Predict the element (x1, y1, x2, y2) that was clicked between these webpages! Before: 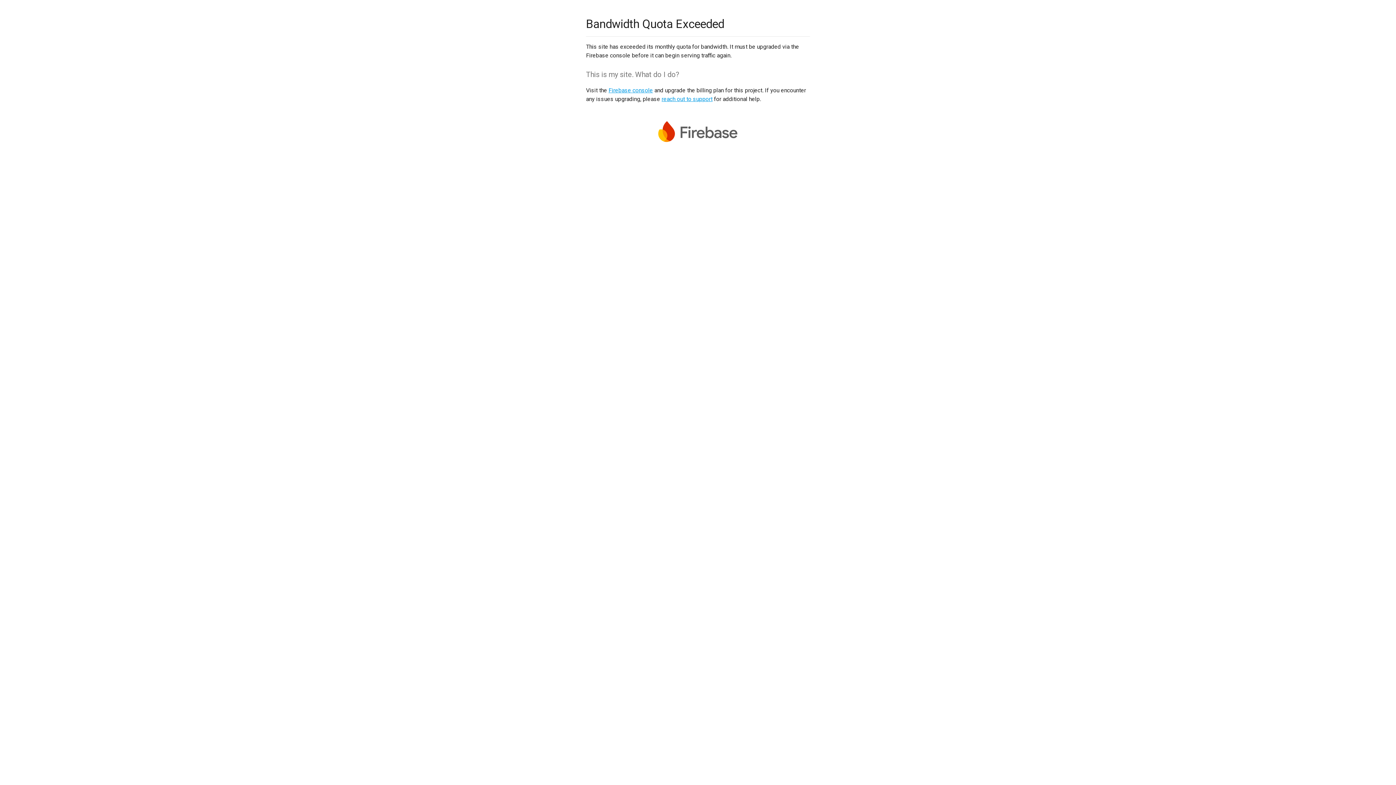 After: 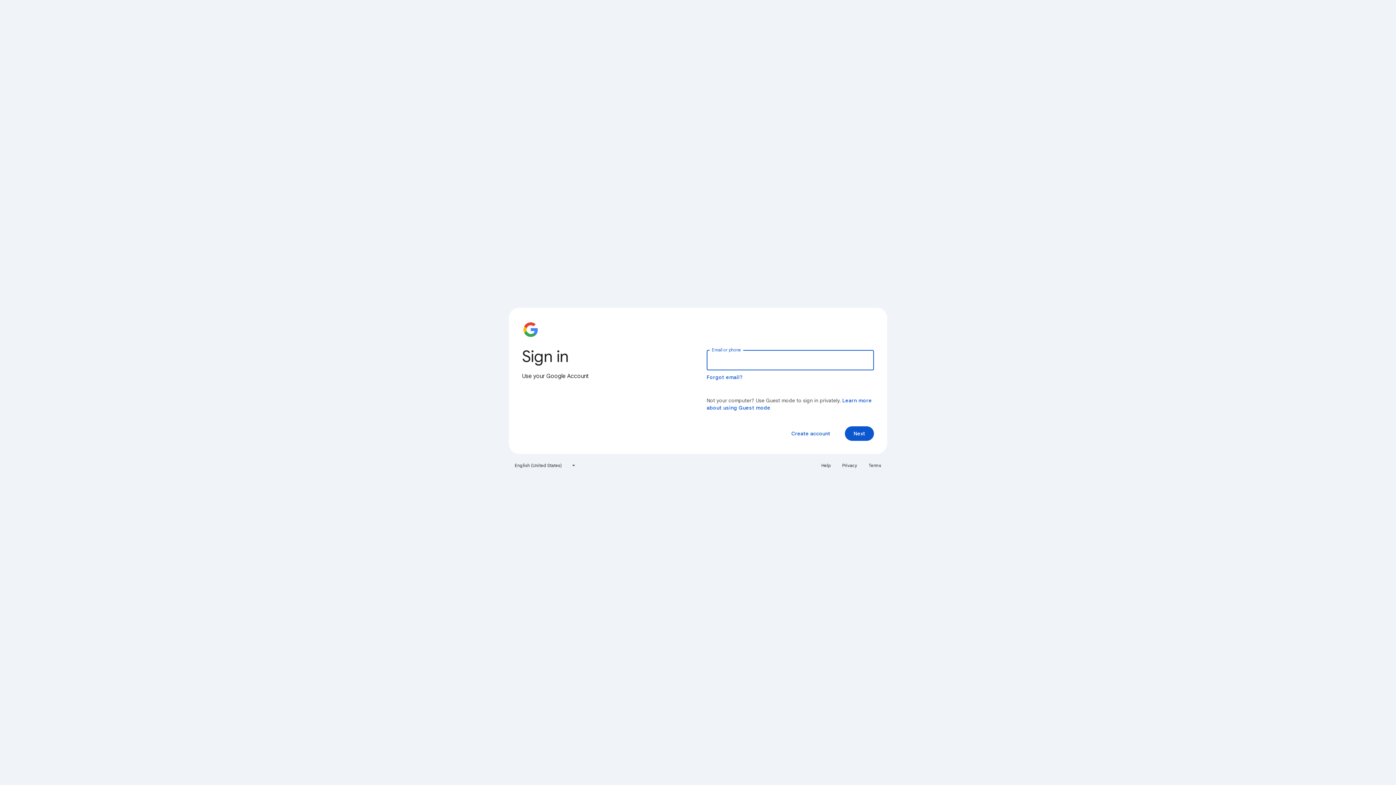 Action: bbox: (608, 86, 653, 93) label: Firebase console